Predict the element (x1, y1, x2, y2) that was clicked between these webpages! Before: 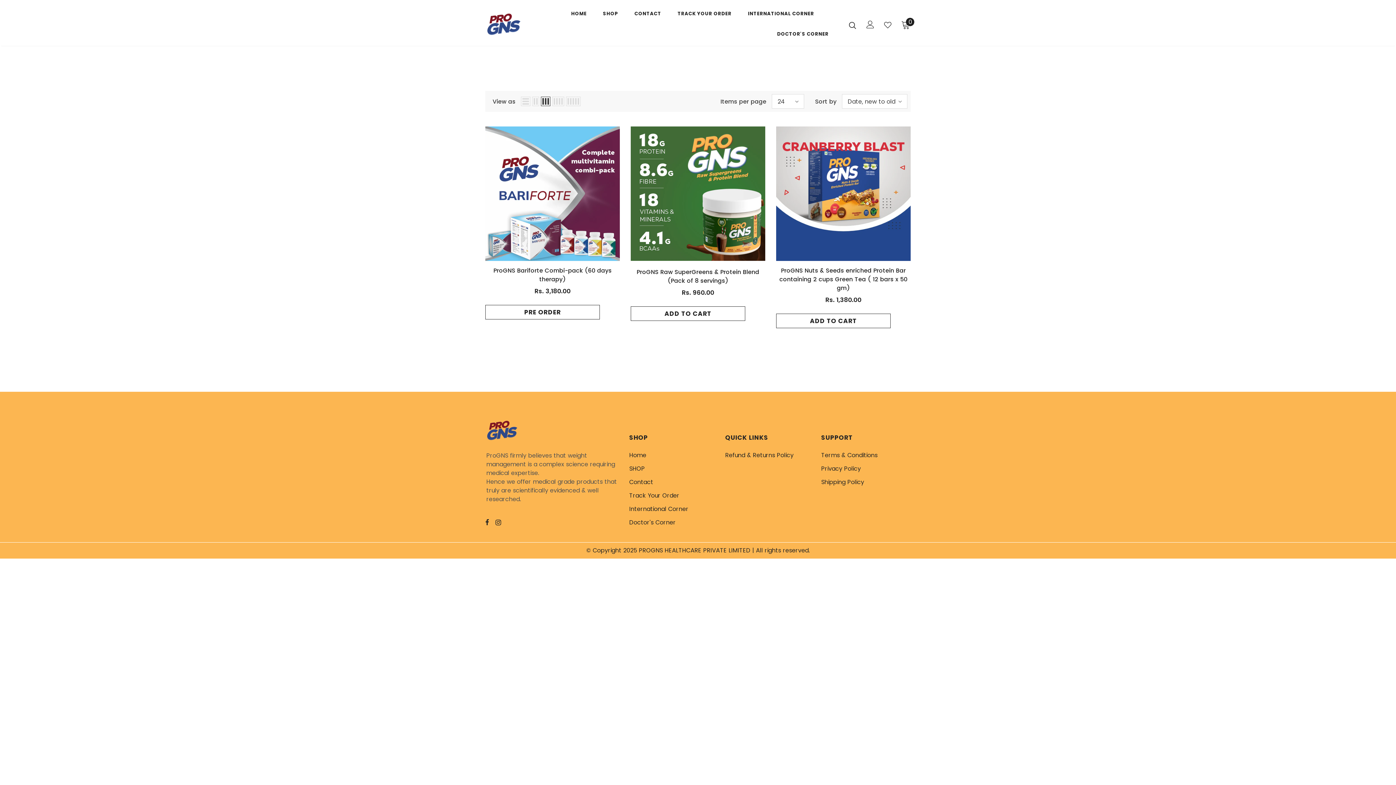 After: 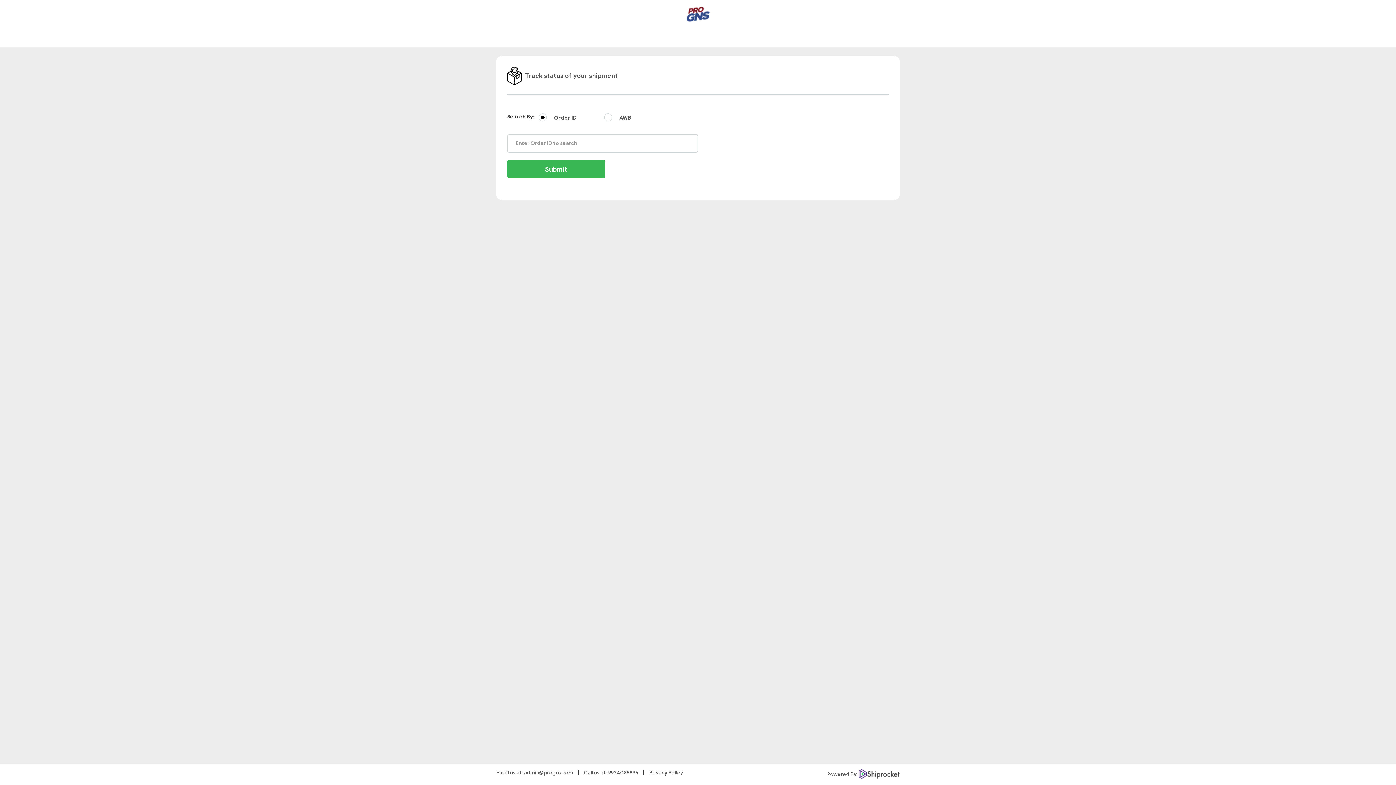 Action: label: Track Your Order bbox: (629, 489, 679, 502)